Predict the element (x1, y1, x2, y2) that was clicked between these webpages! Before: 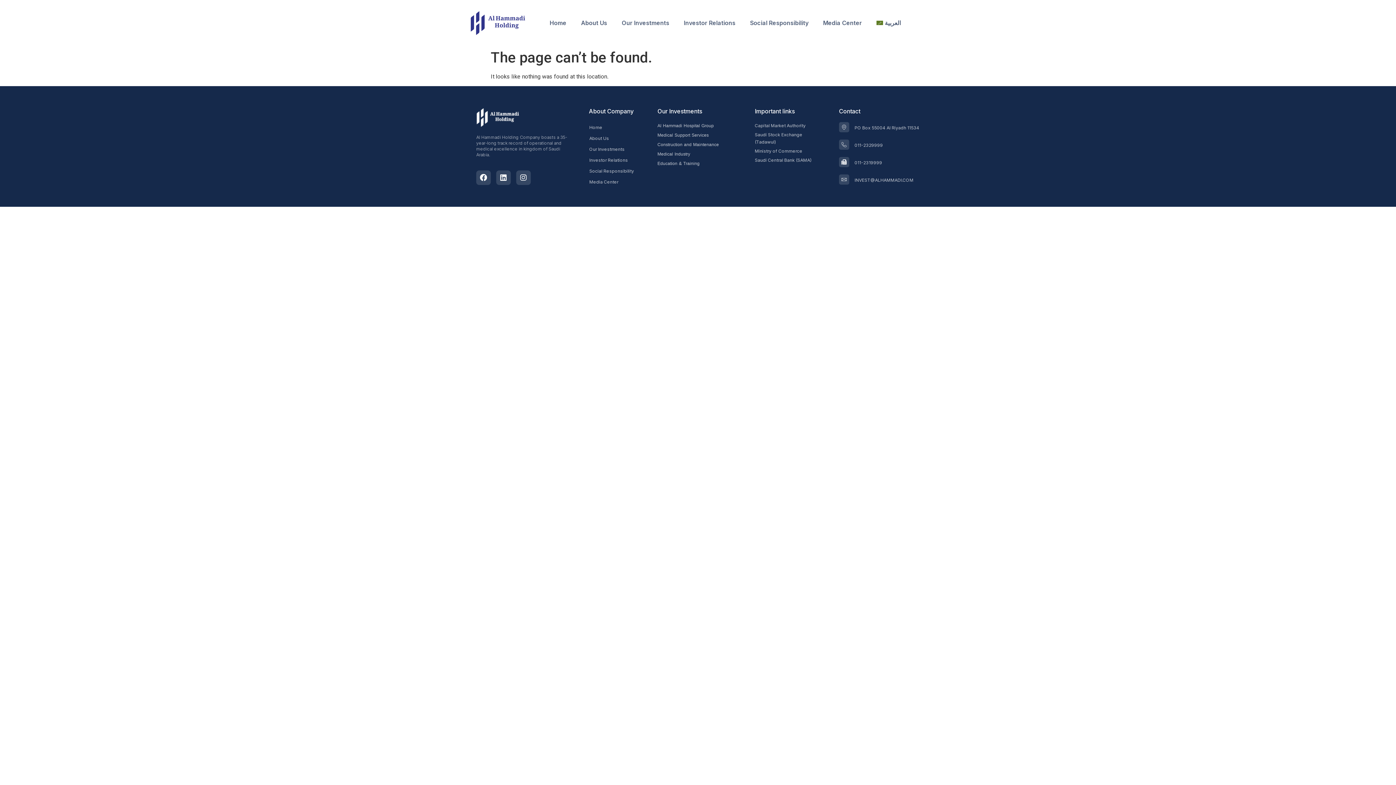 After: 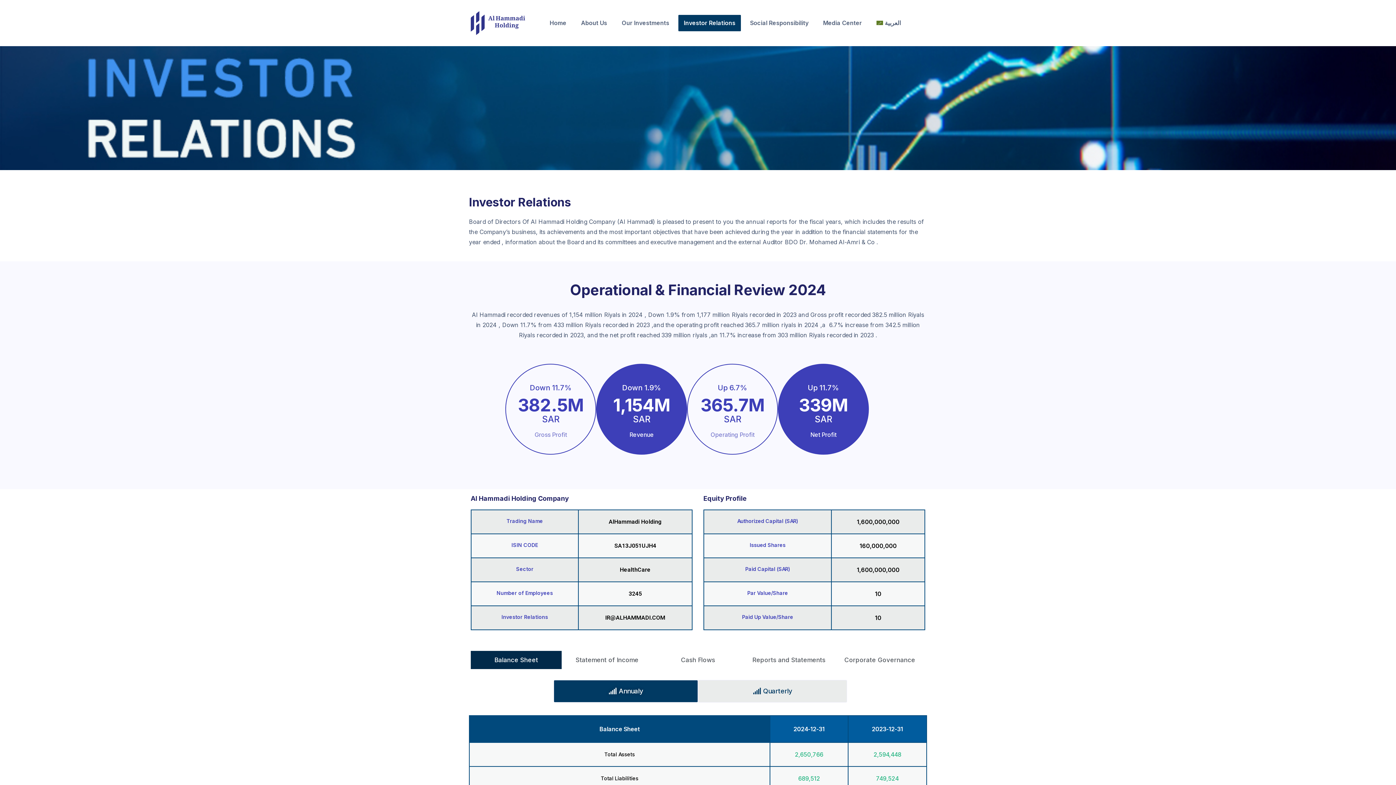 Action: label: Investor Relations bbox: (678, 14, 741, 31)